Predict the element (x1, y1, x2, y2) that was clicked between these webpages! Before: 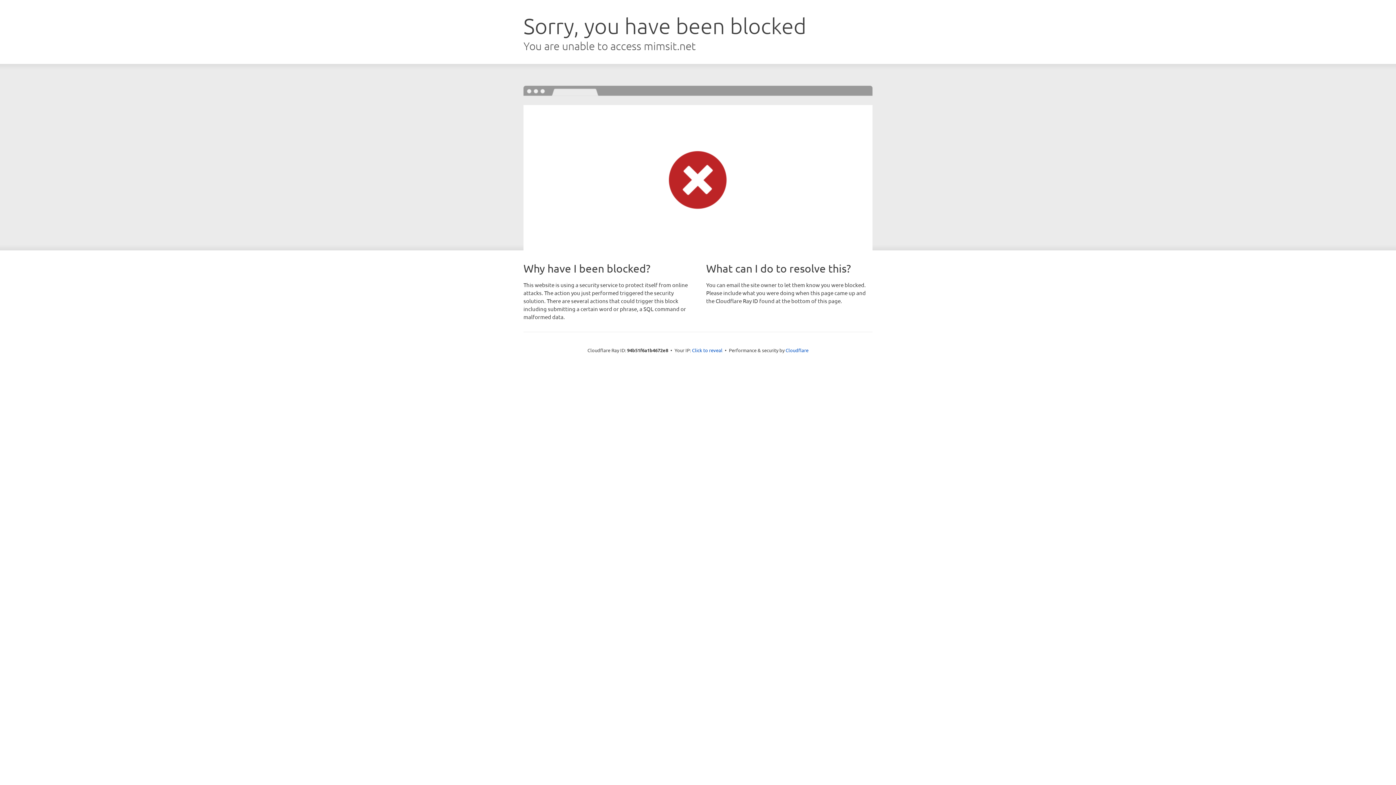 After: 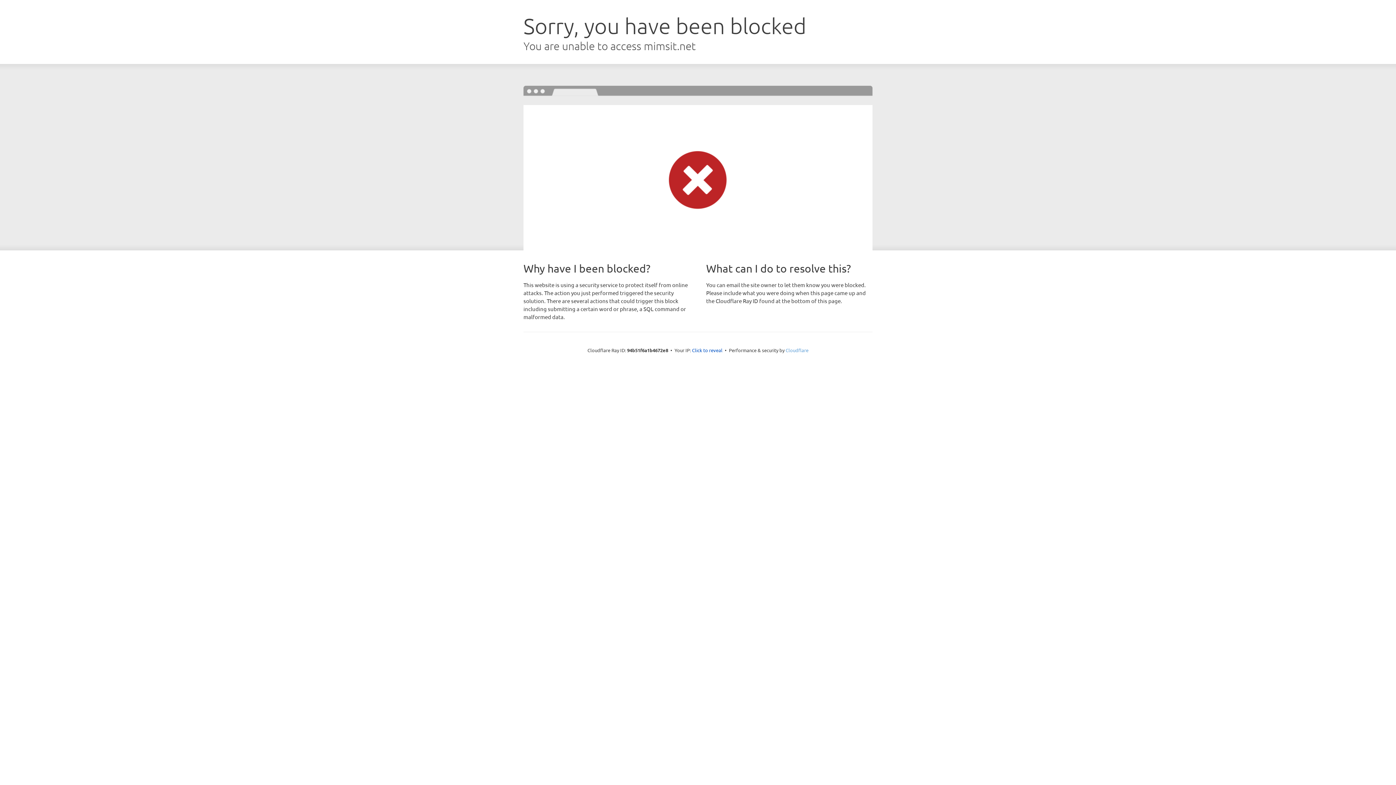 Action: label: Cloudflare bbox: (785, 347, 808, 353)